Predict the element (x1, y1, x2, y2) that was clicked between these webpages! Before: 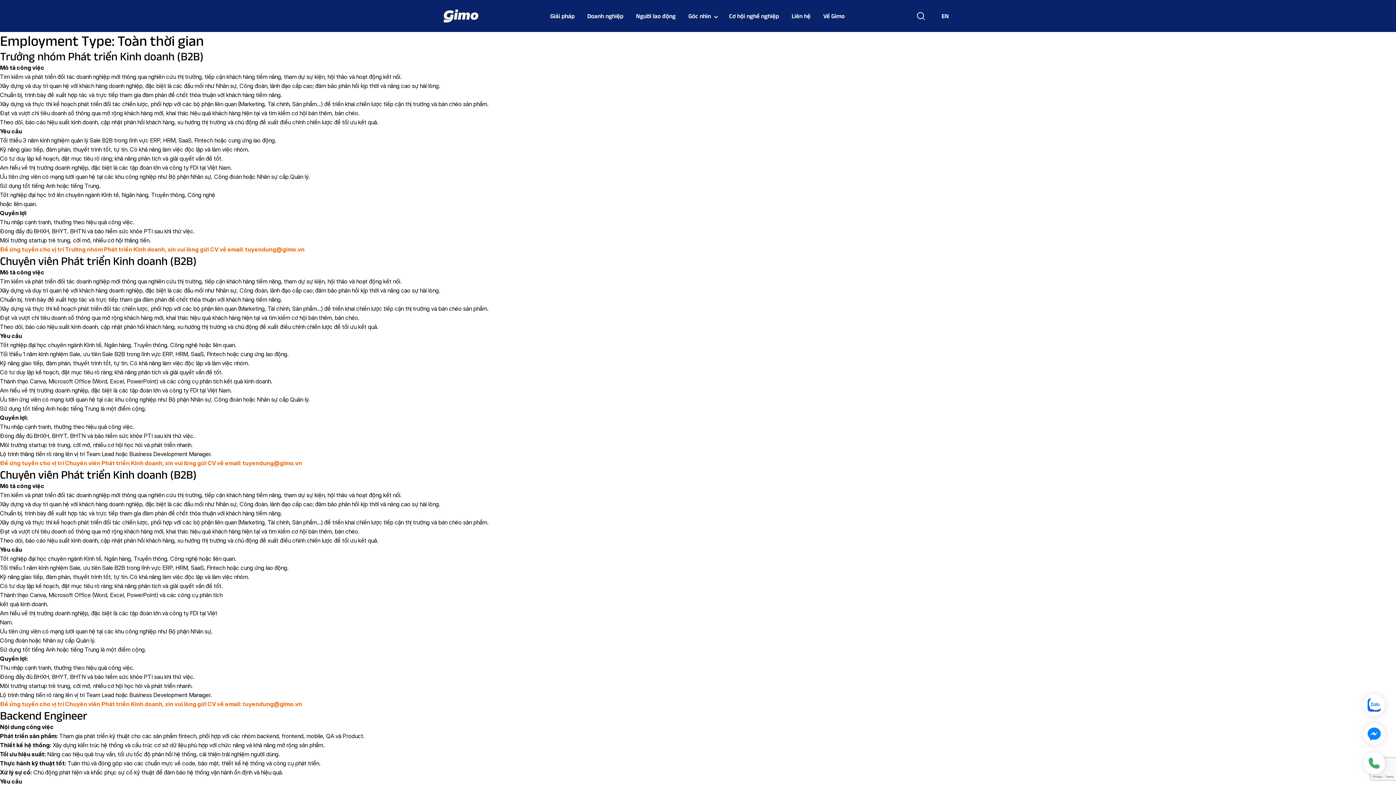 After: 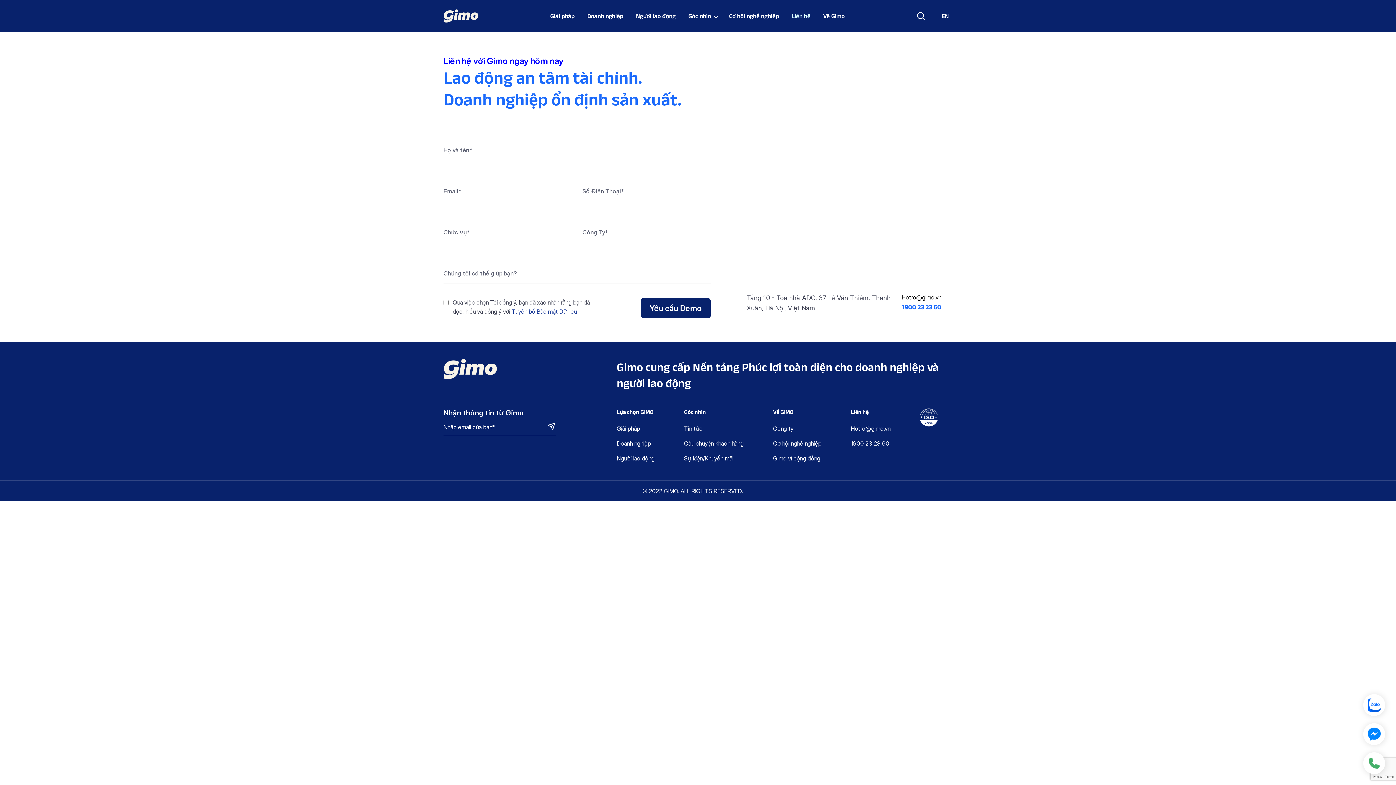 Action: bbox: (791, 0, 810, 32) label: Liên hệ